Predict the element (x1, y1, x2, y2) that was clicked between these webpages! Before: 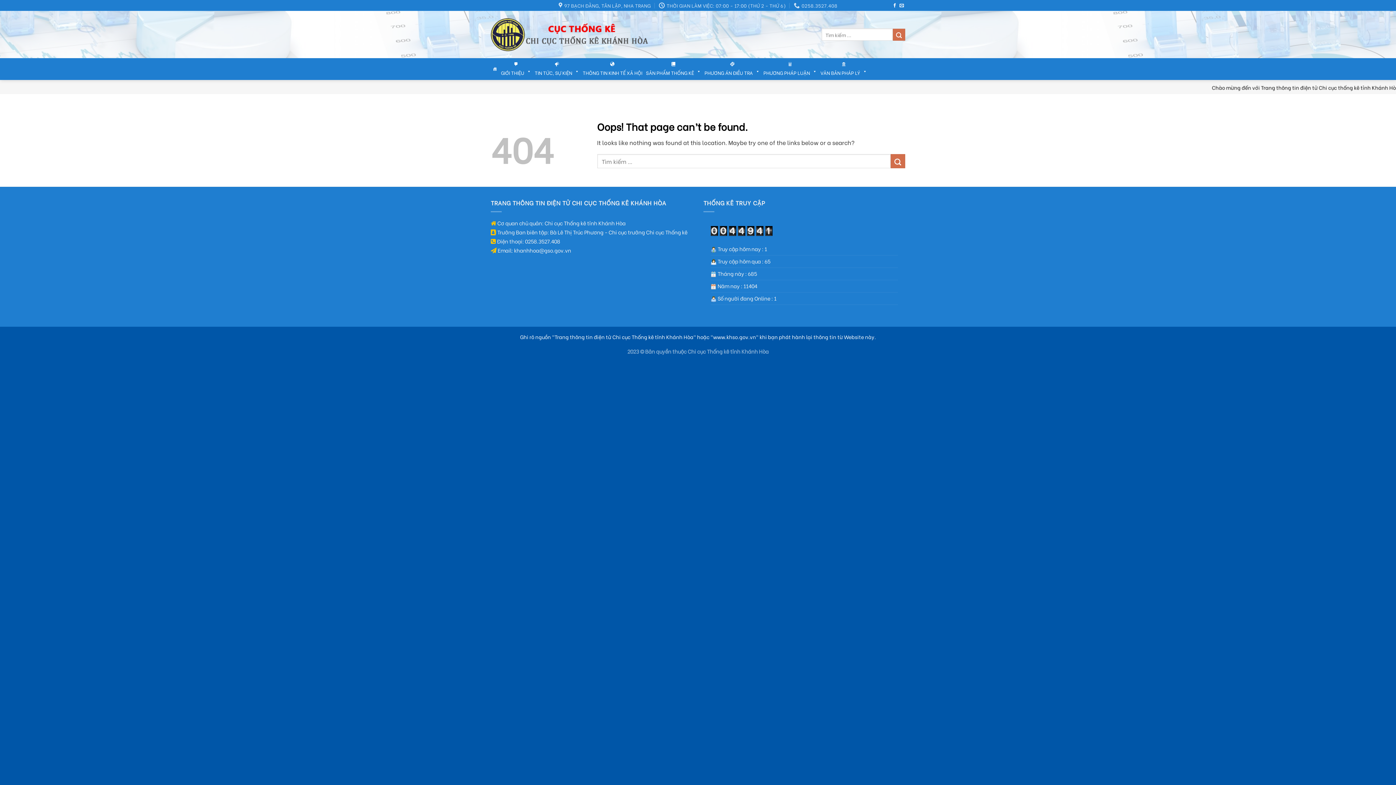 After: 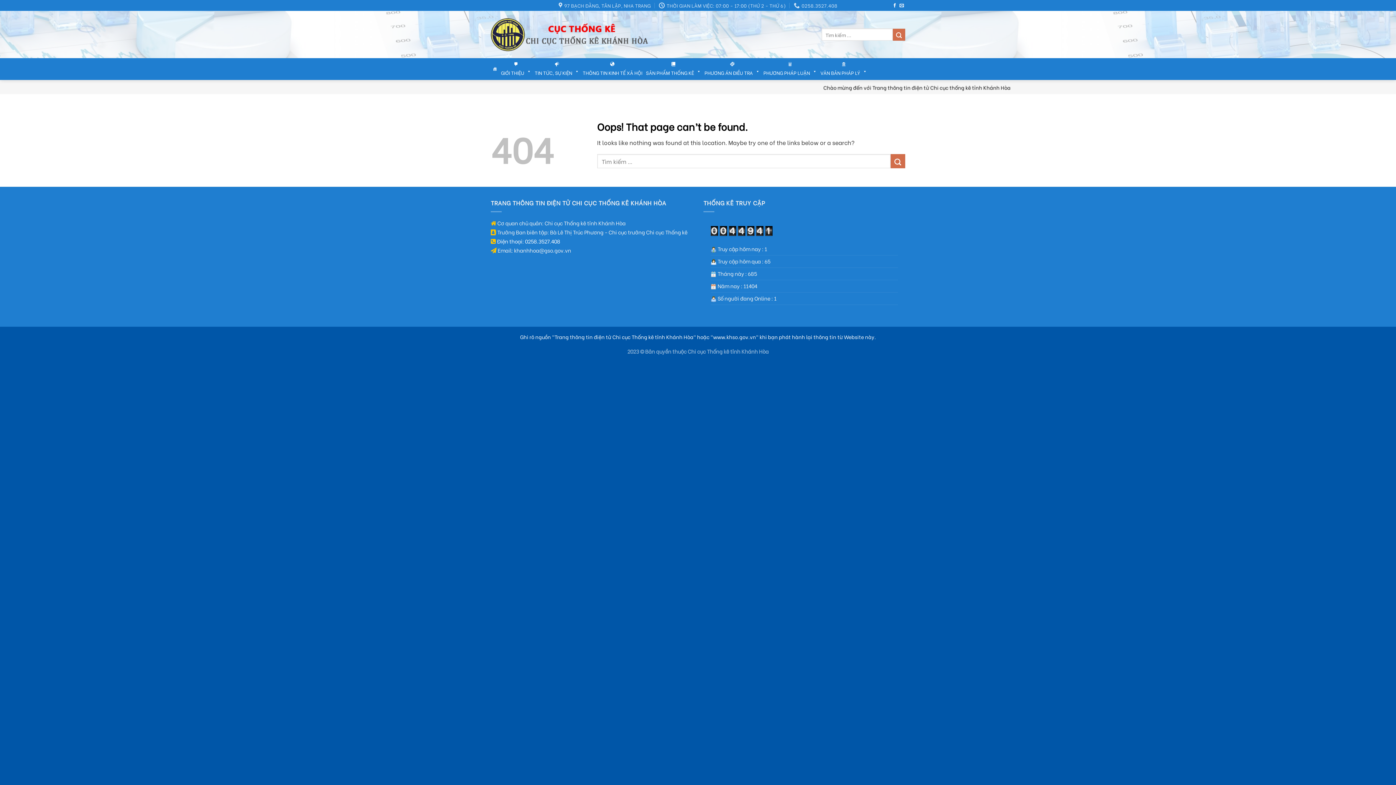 Action: bbox: (490, 237, 560, 244) label:  Điện thoại: 0258.3527.408